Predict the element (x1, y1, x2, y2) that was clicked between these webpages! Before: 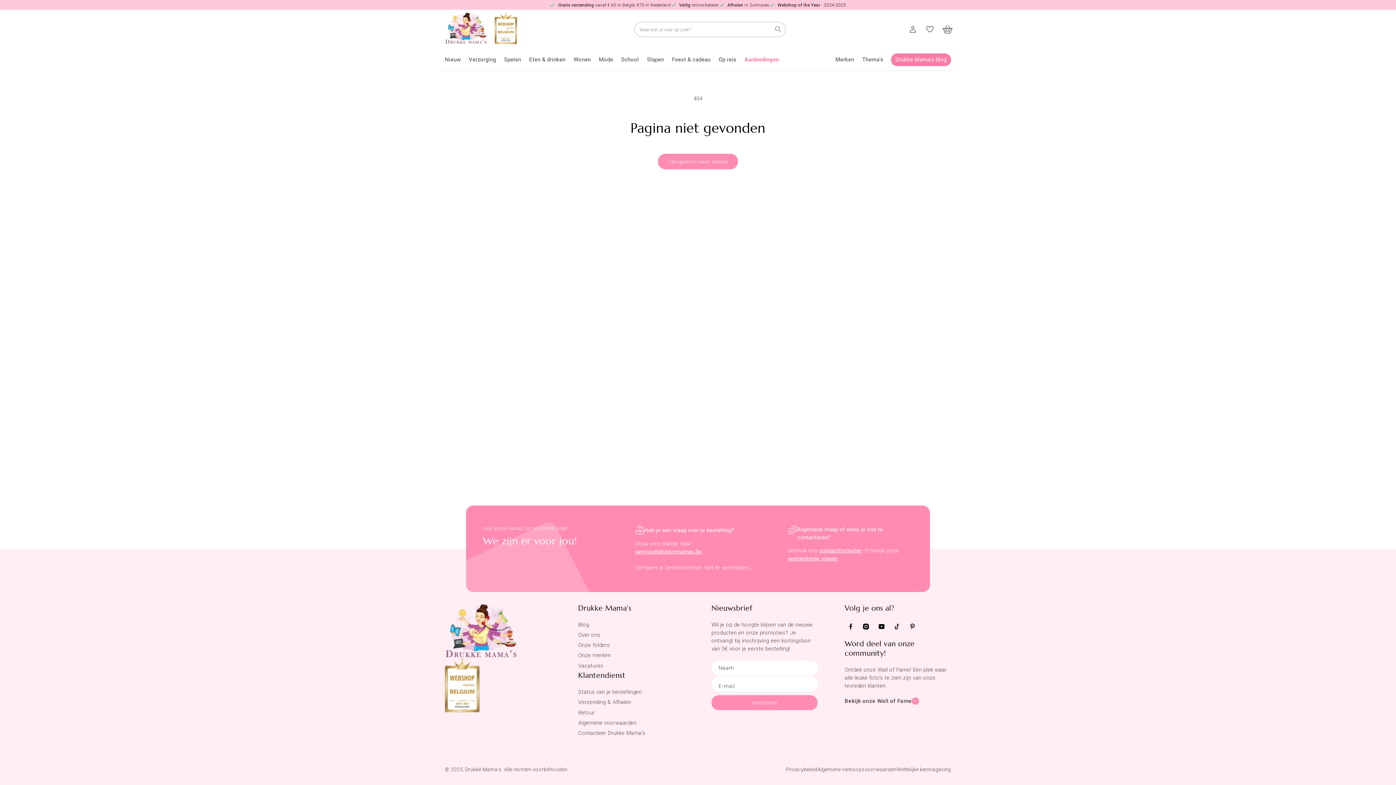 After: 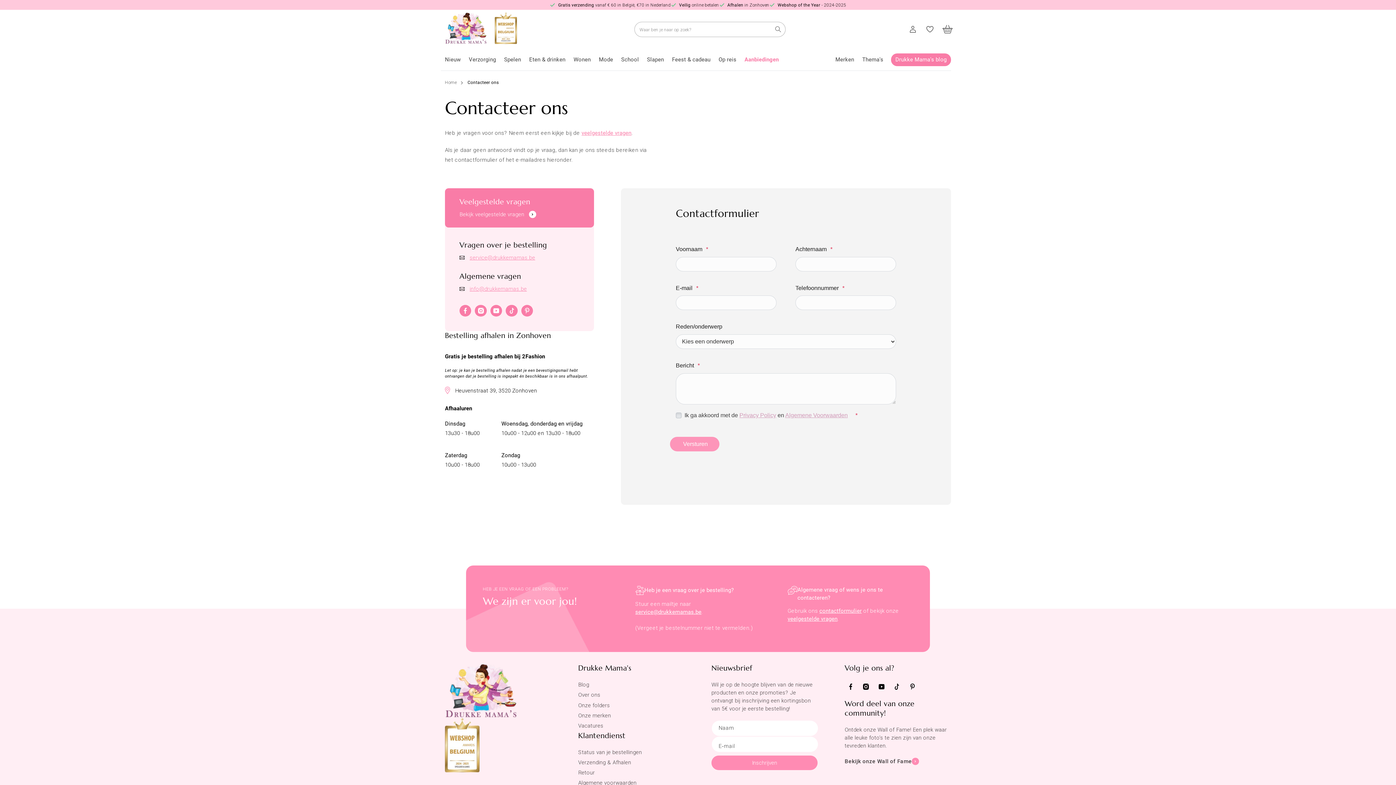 Action: label: contactformulier bbox: (819, 547, 861, 554)